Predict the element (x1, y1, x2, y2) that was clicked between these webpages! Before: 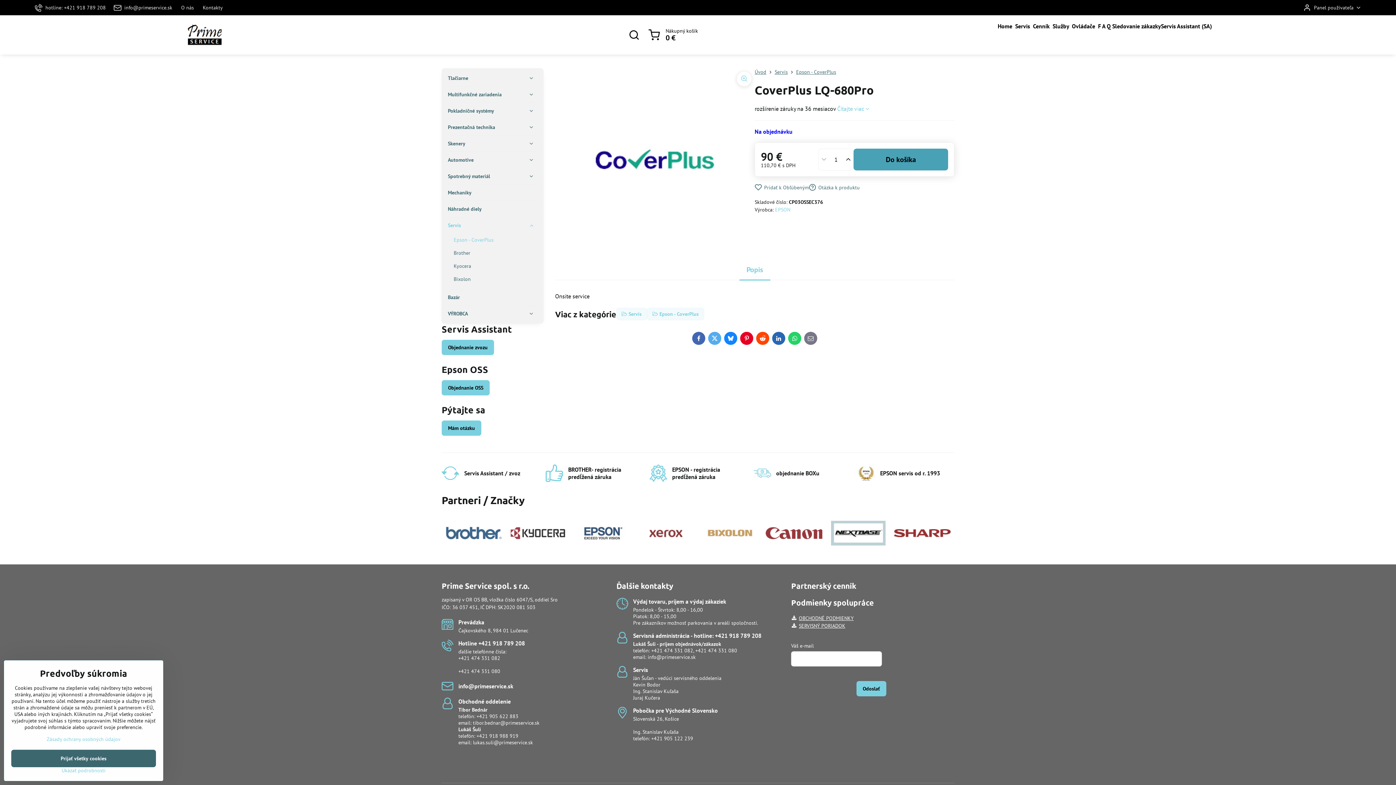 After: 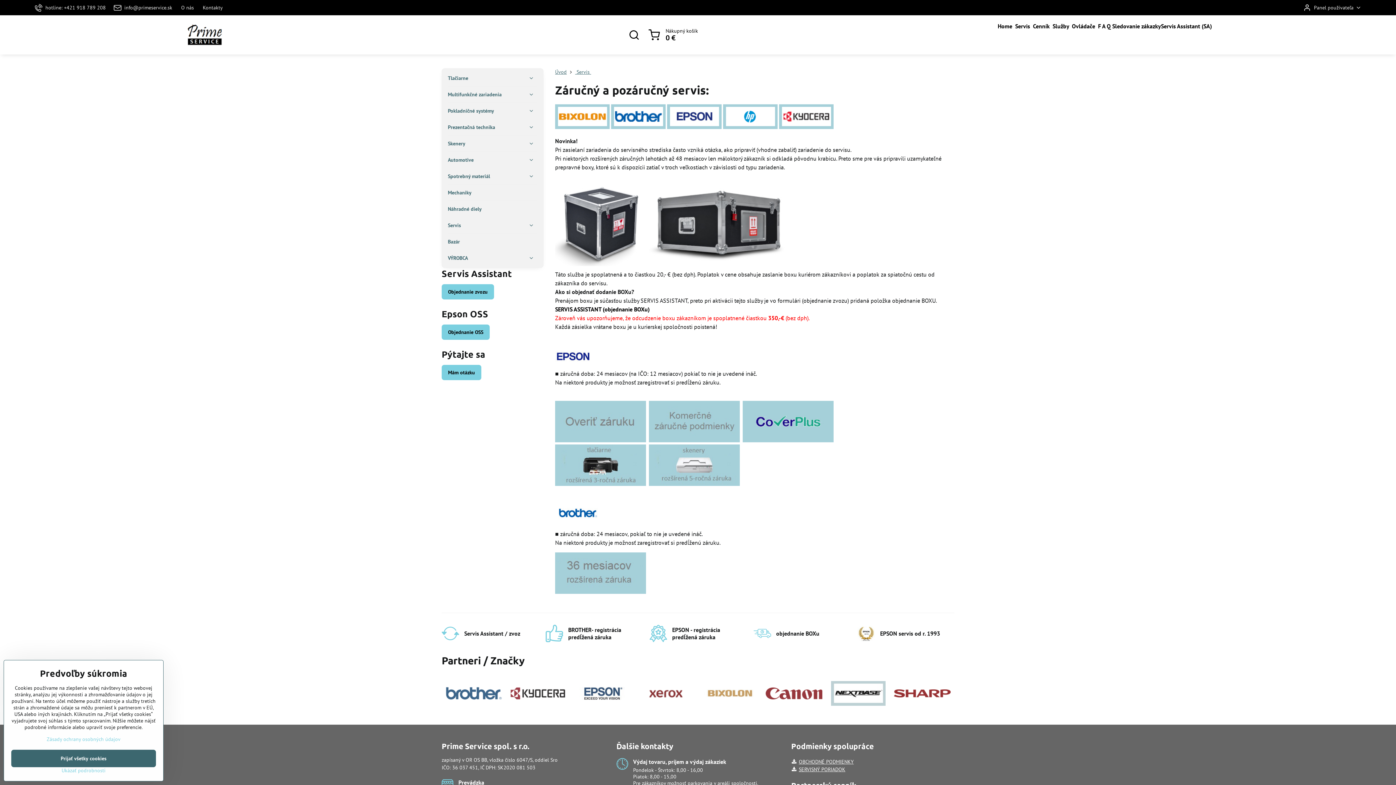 Action: label:  Servis  bbox: (1014, 15, 1031, 37)